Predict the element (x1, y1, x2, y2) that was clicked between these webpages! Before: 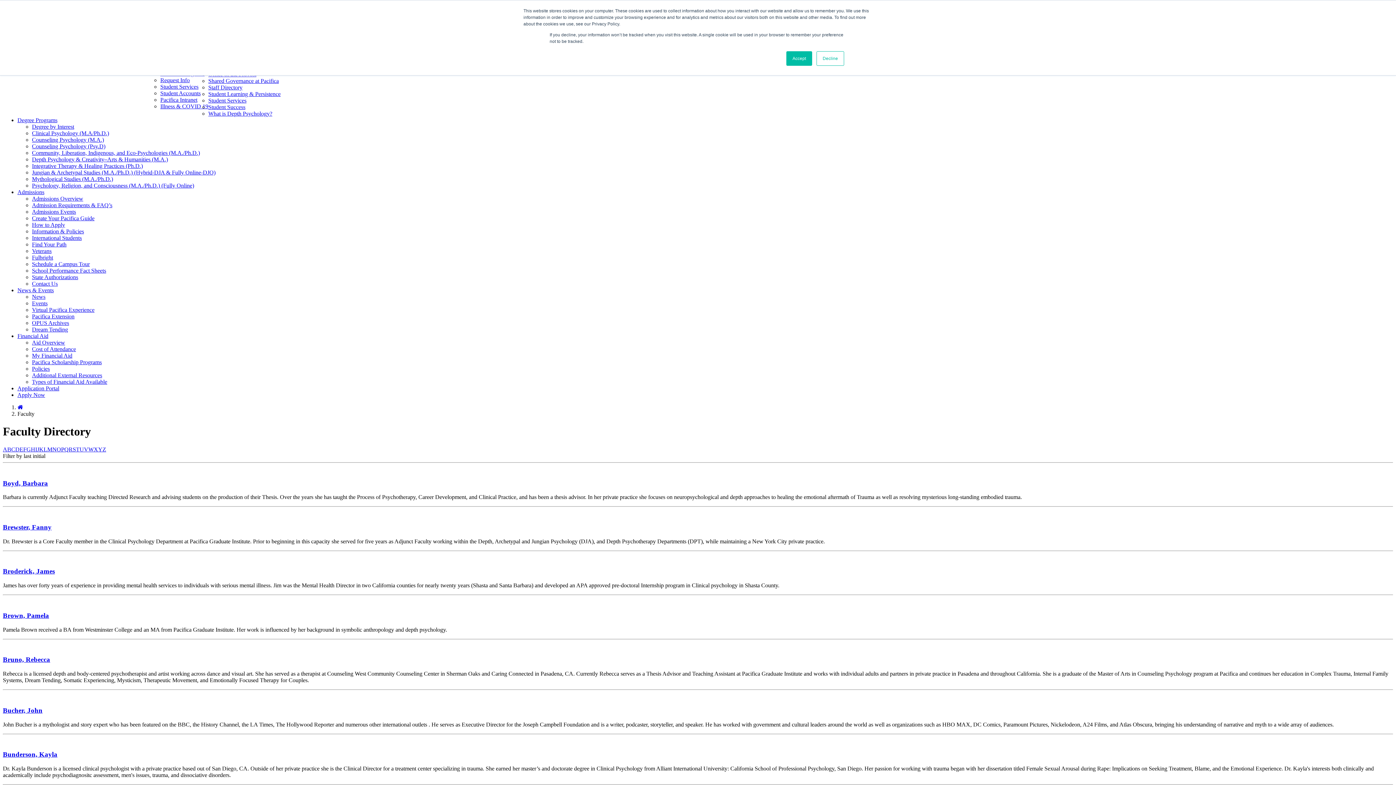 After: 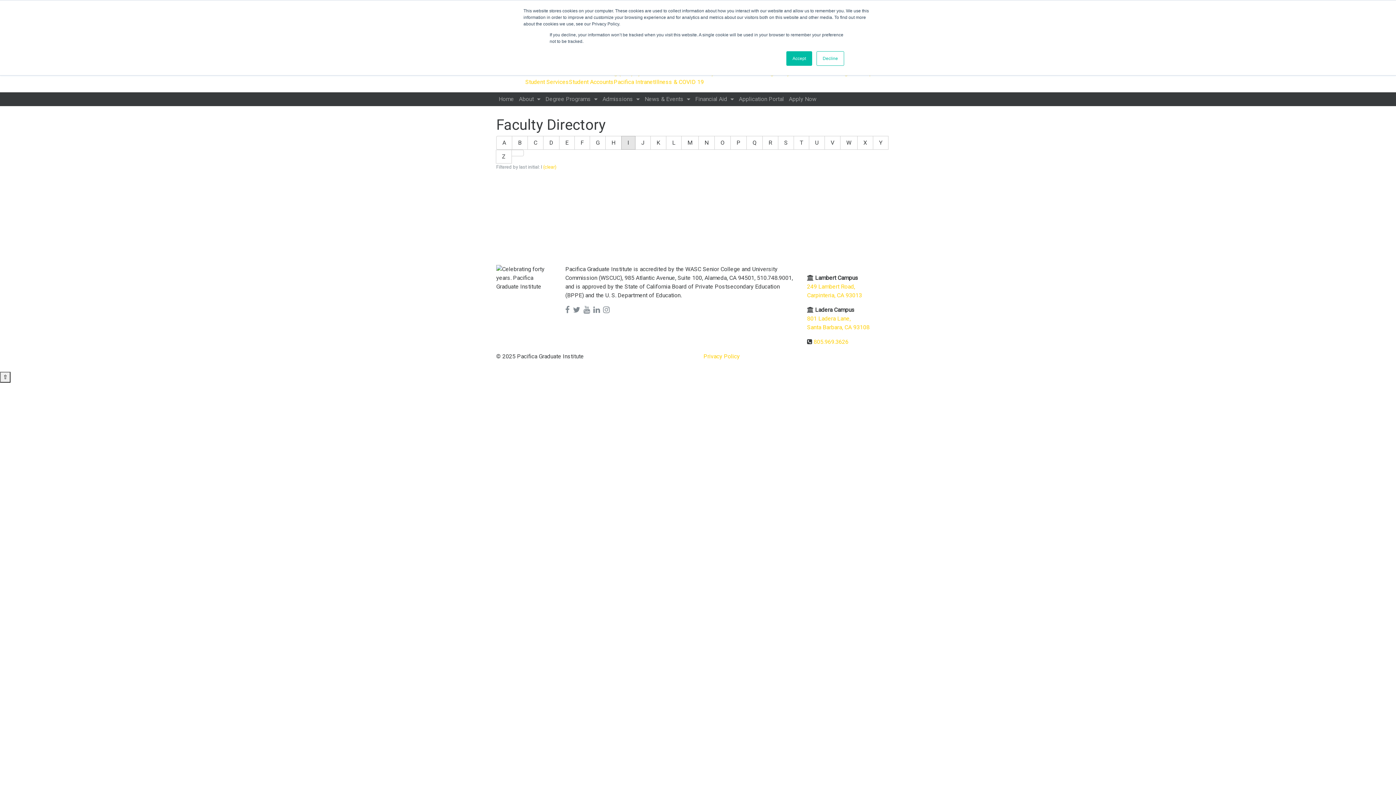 Action: bbox: (35, 446, 37, 452) label: I